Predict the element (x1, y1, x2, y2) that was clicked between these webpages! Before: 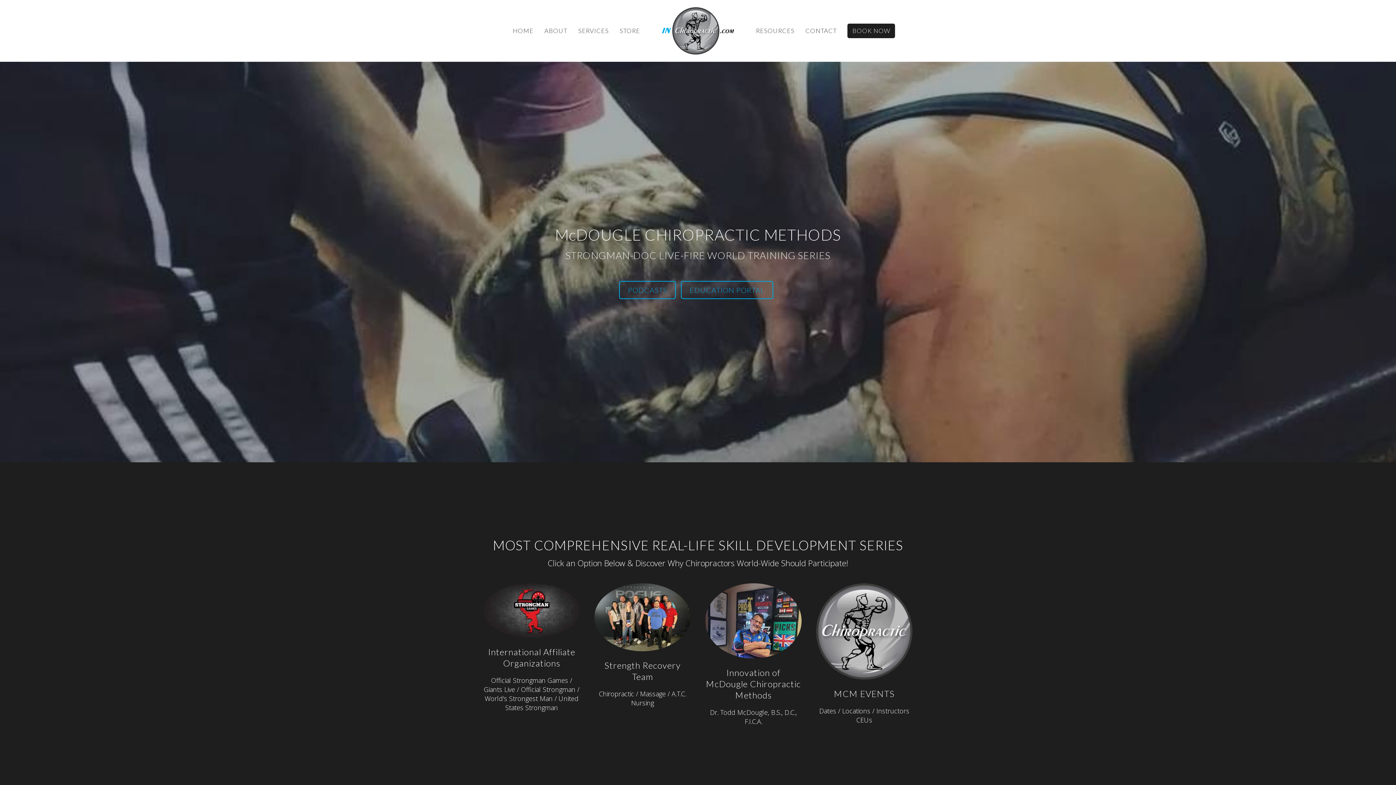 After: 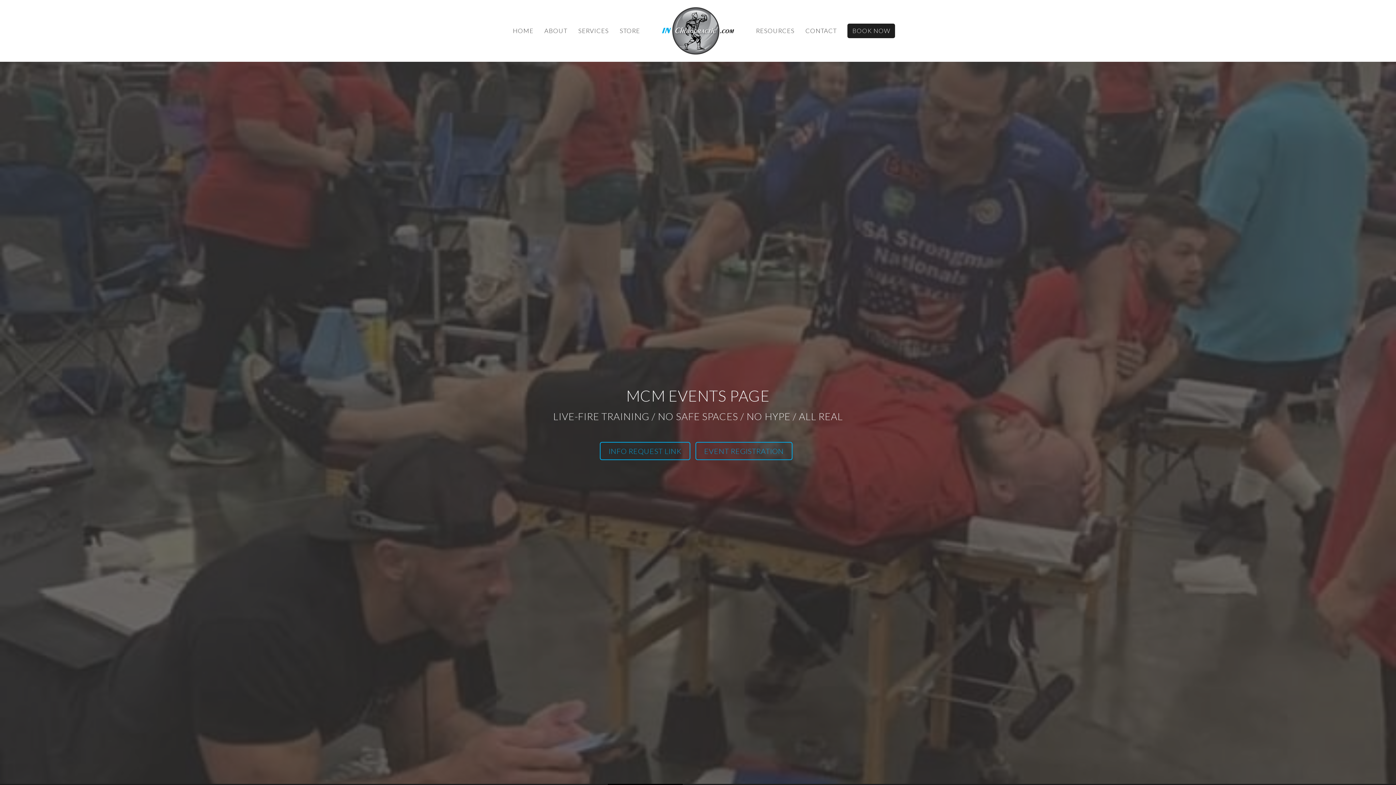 Action: label: MCM EVENTS
Dates / Locations / Instructors CEUs bbox: (816, 583, 912, 725)